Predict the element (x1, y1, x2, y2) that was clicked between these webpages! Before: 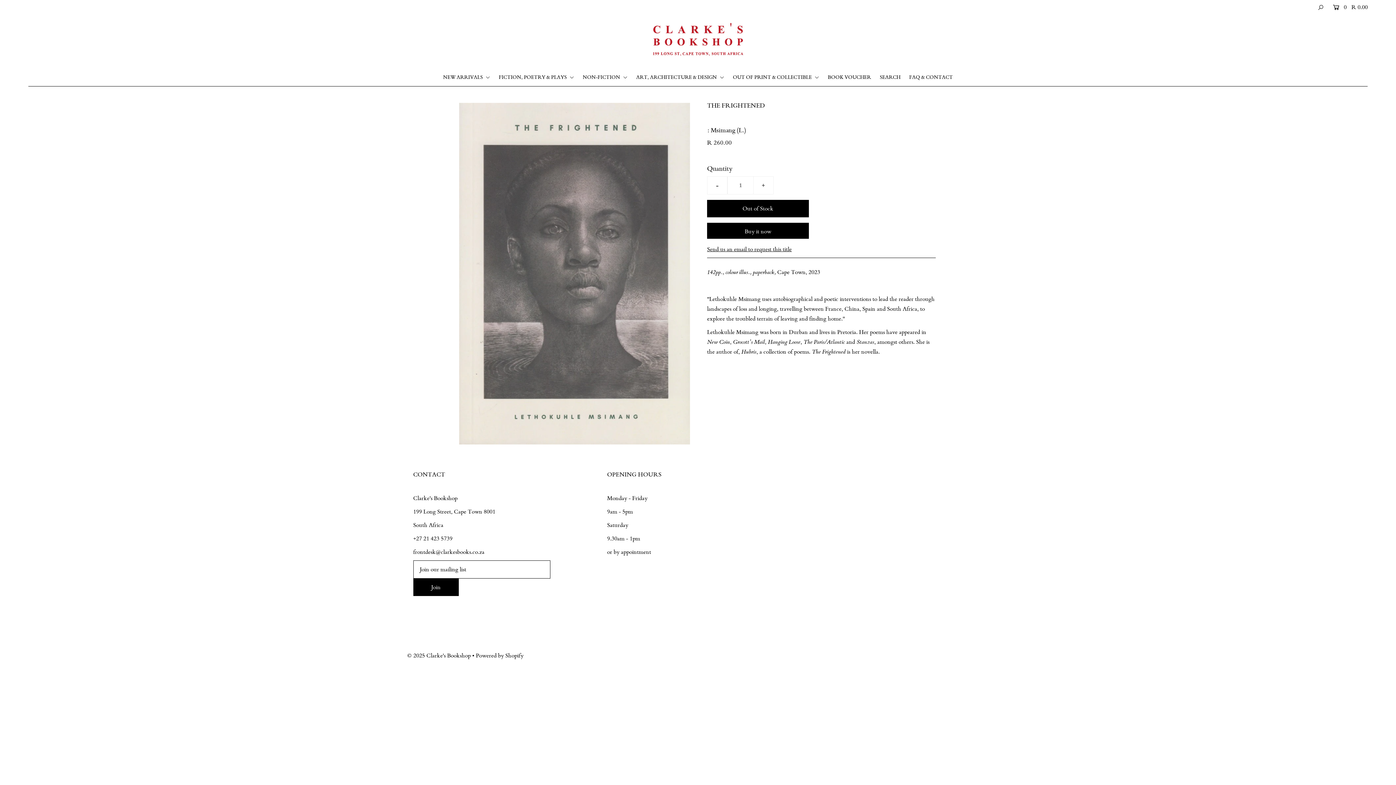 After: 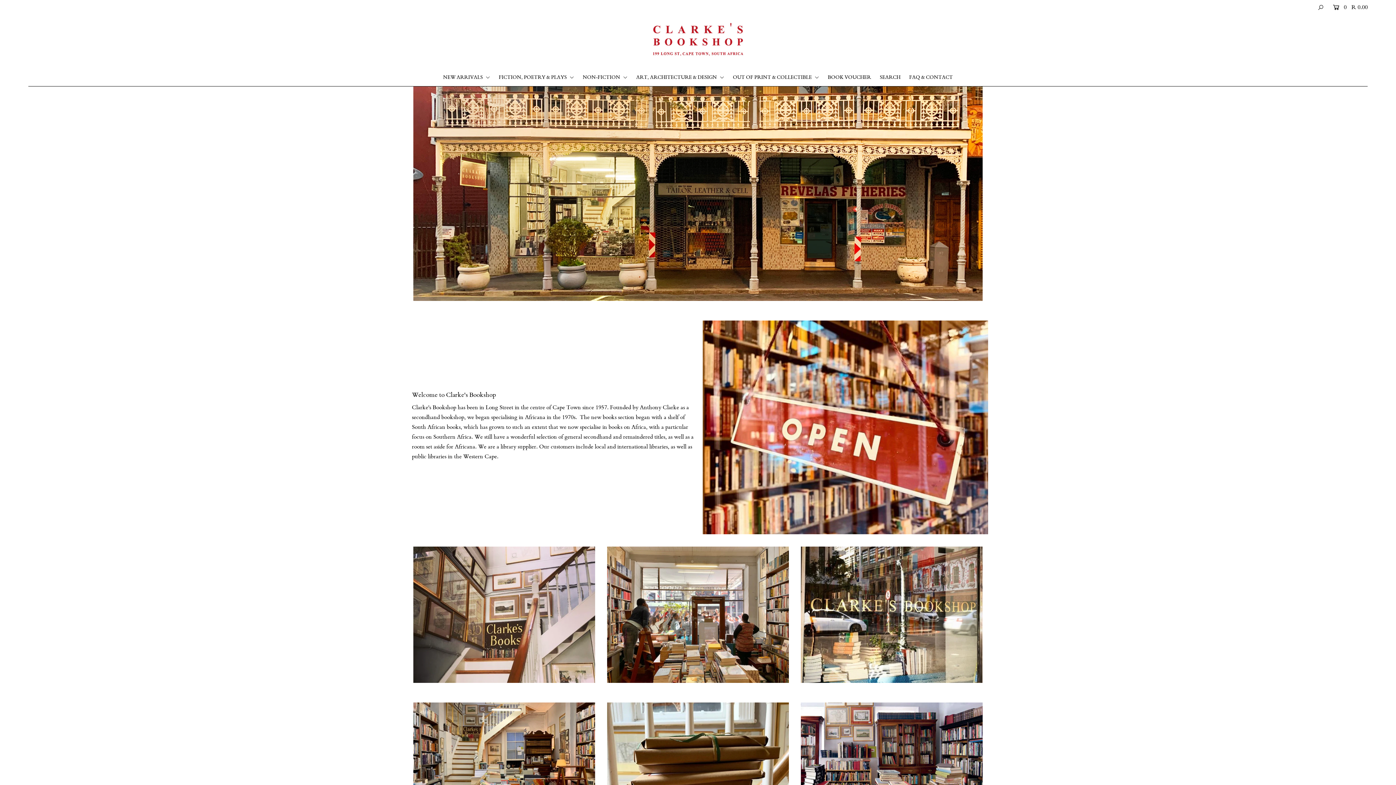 Action: bbox: (652, 35, 743, 44)